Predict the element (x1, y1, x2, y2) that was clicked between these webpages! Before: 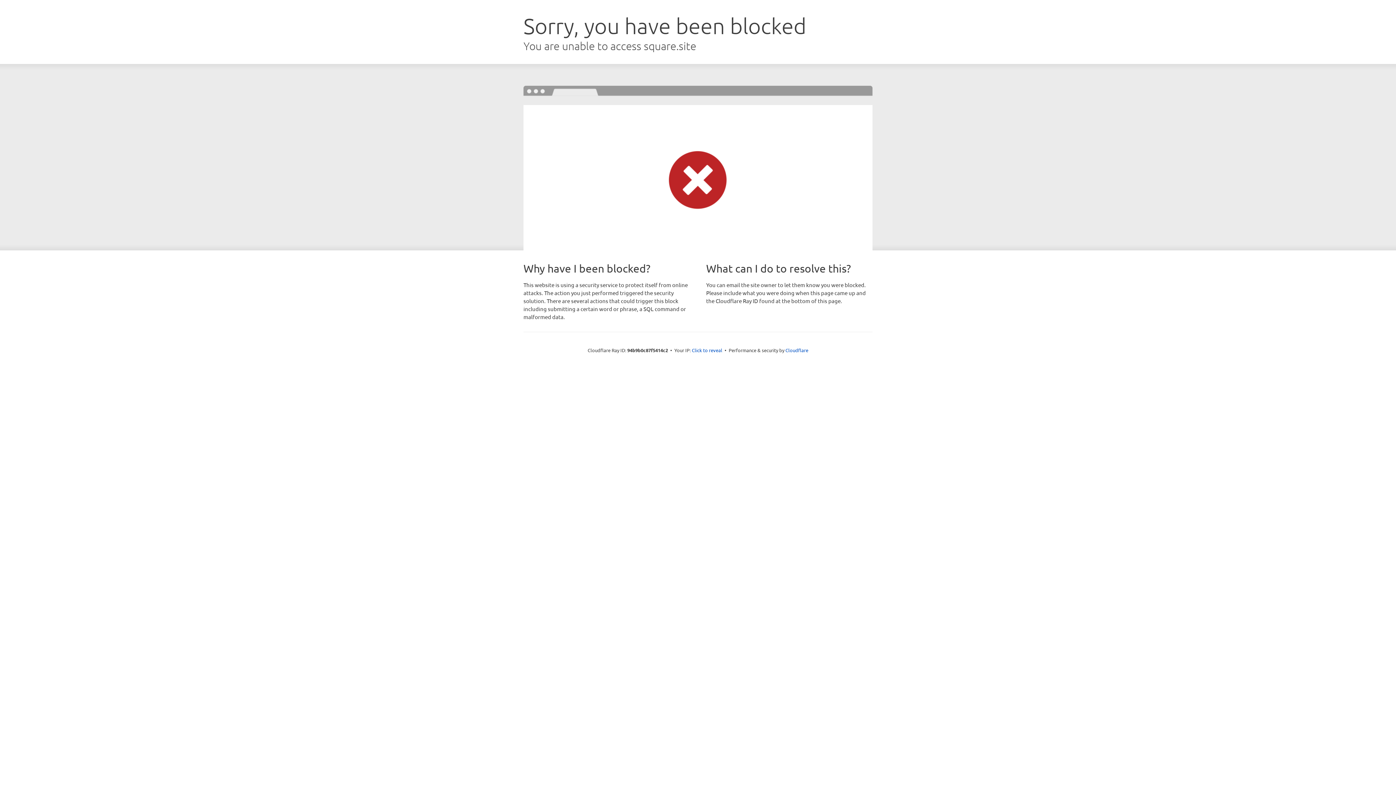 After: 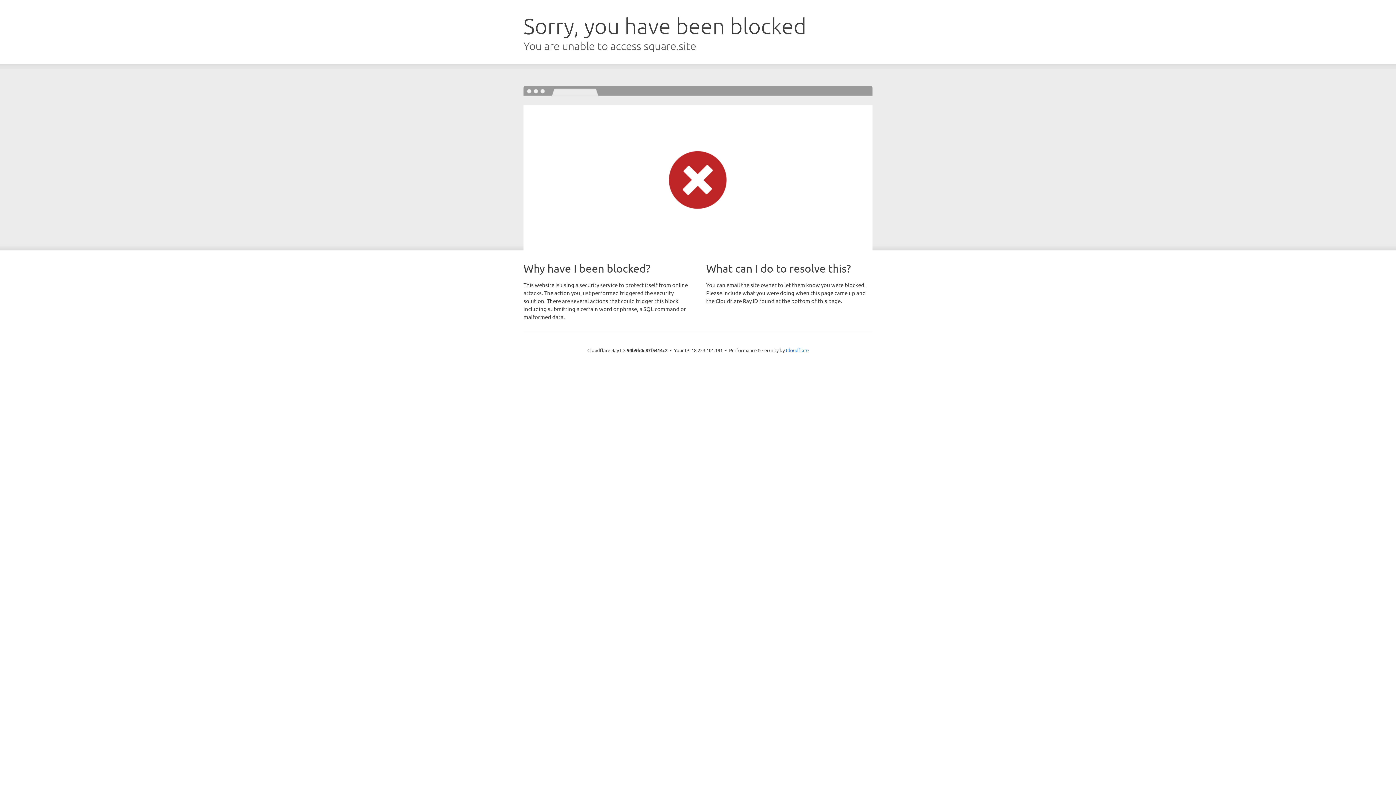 Action: bbox: (692, 346, 722, 353) label: Click to reveal